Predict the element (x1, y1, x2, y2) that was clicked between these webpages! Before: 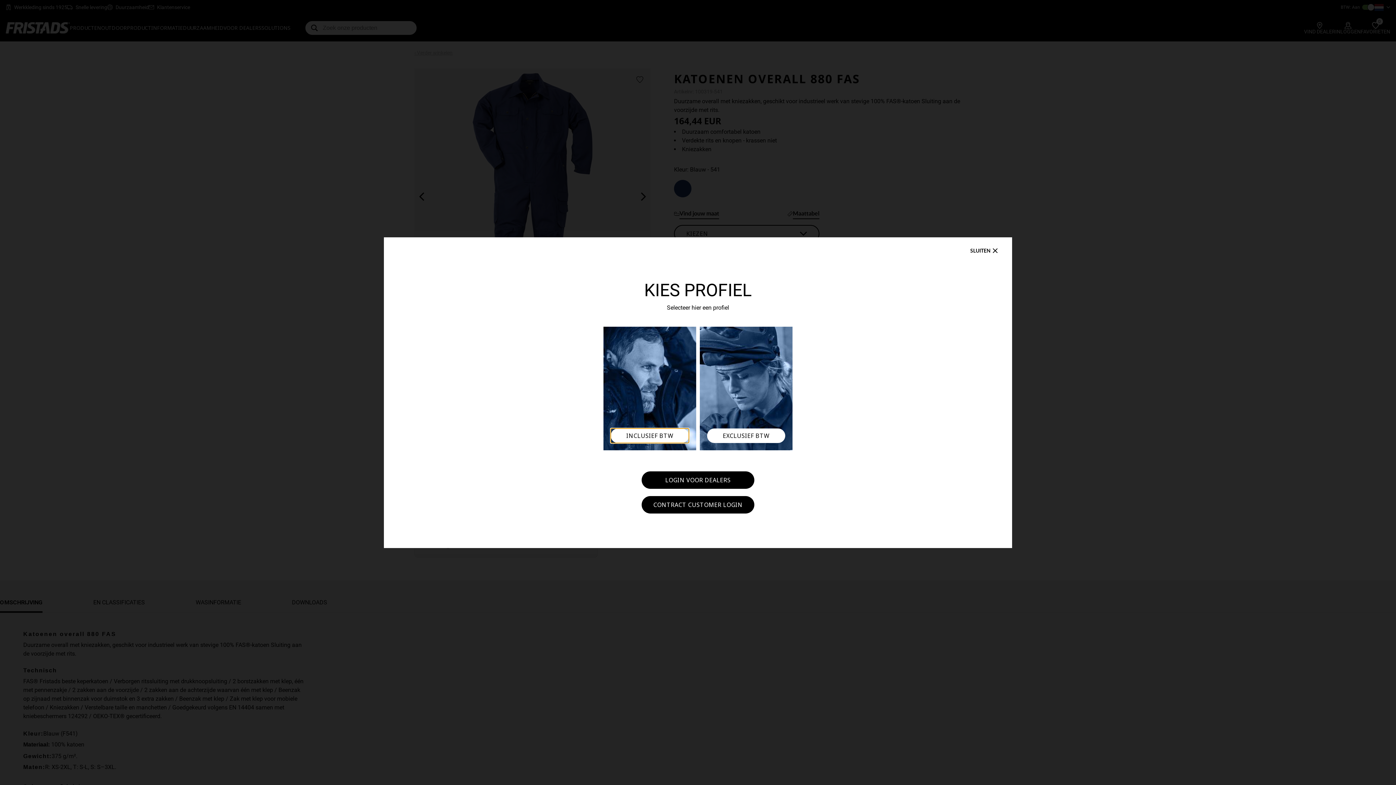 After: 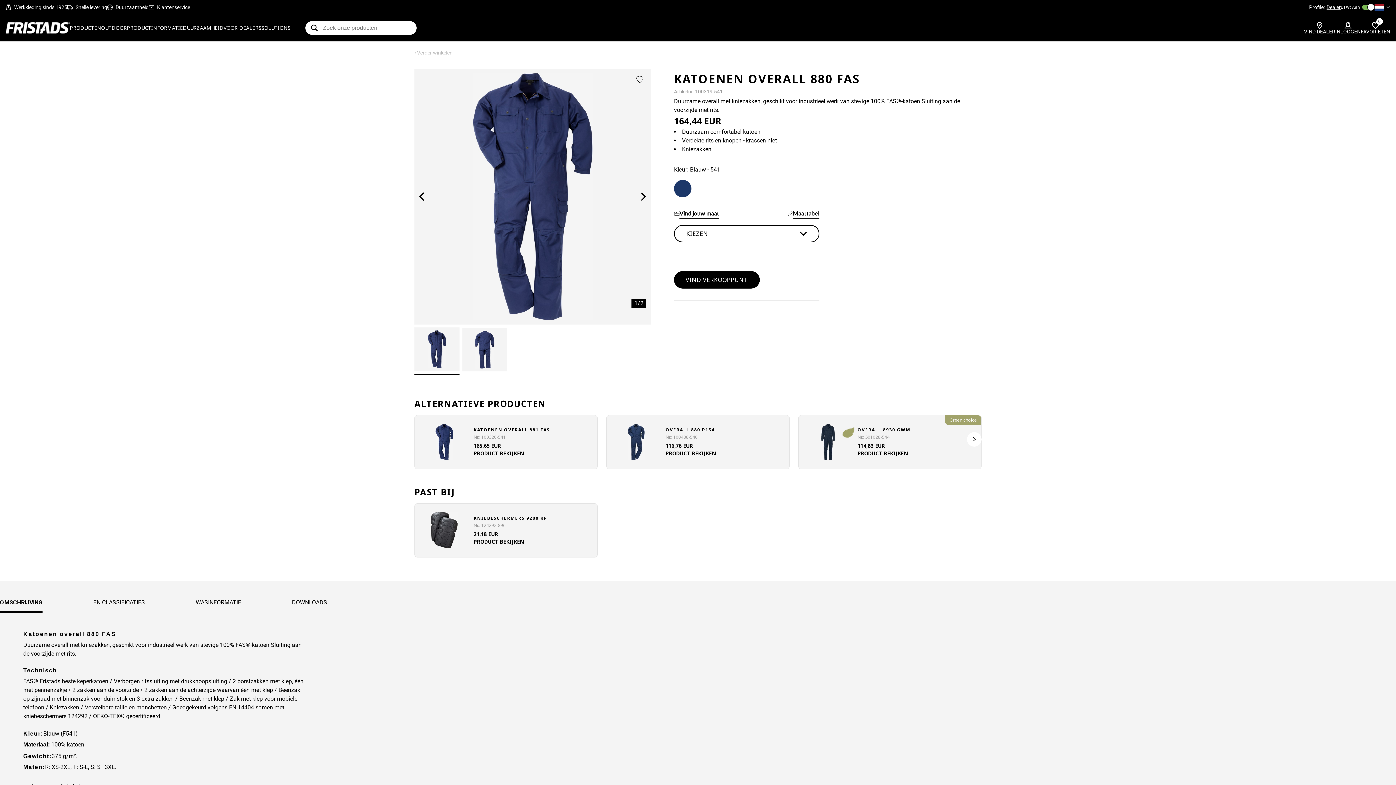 Action: label: Close bbox: (965, 244, 1005, 256)